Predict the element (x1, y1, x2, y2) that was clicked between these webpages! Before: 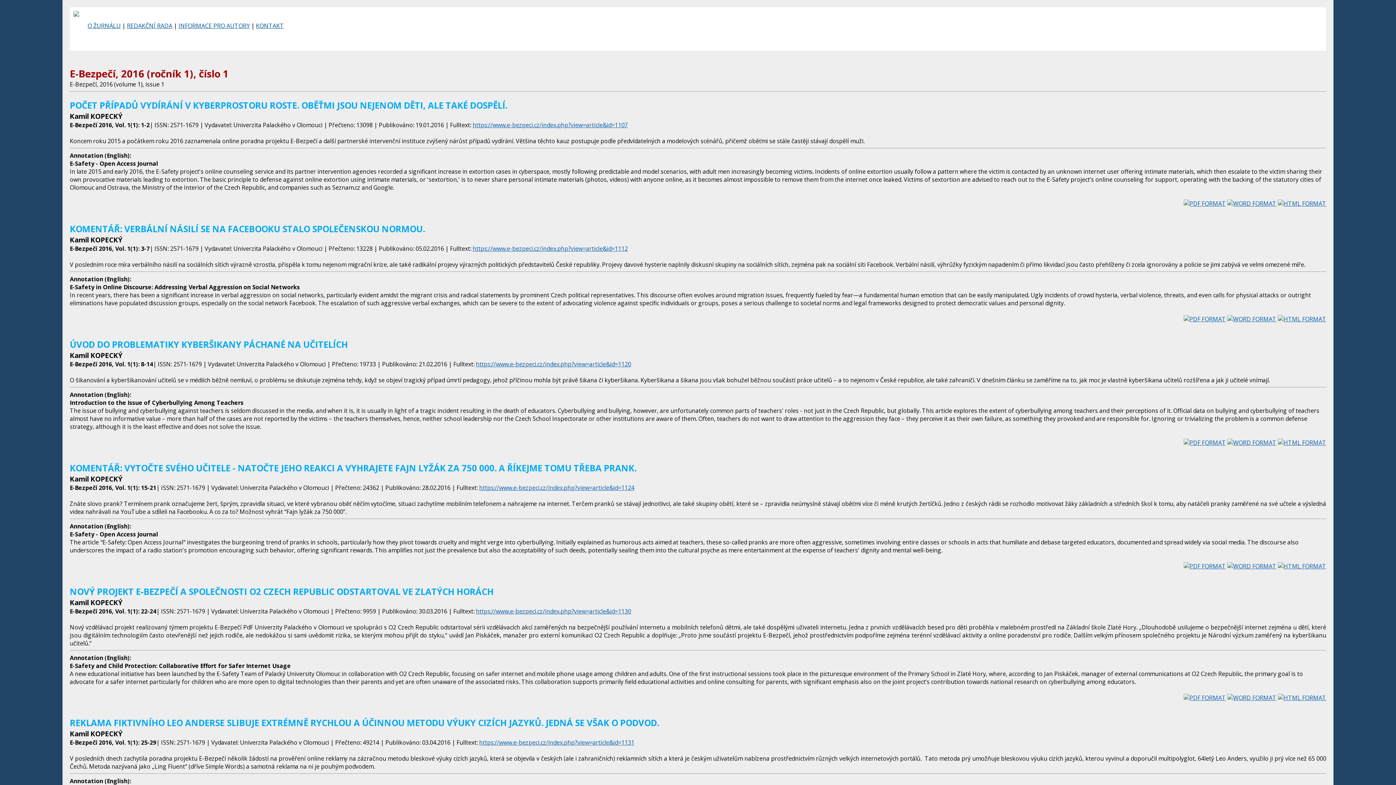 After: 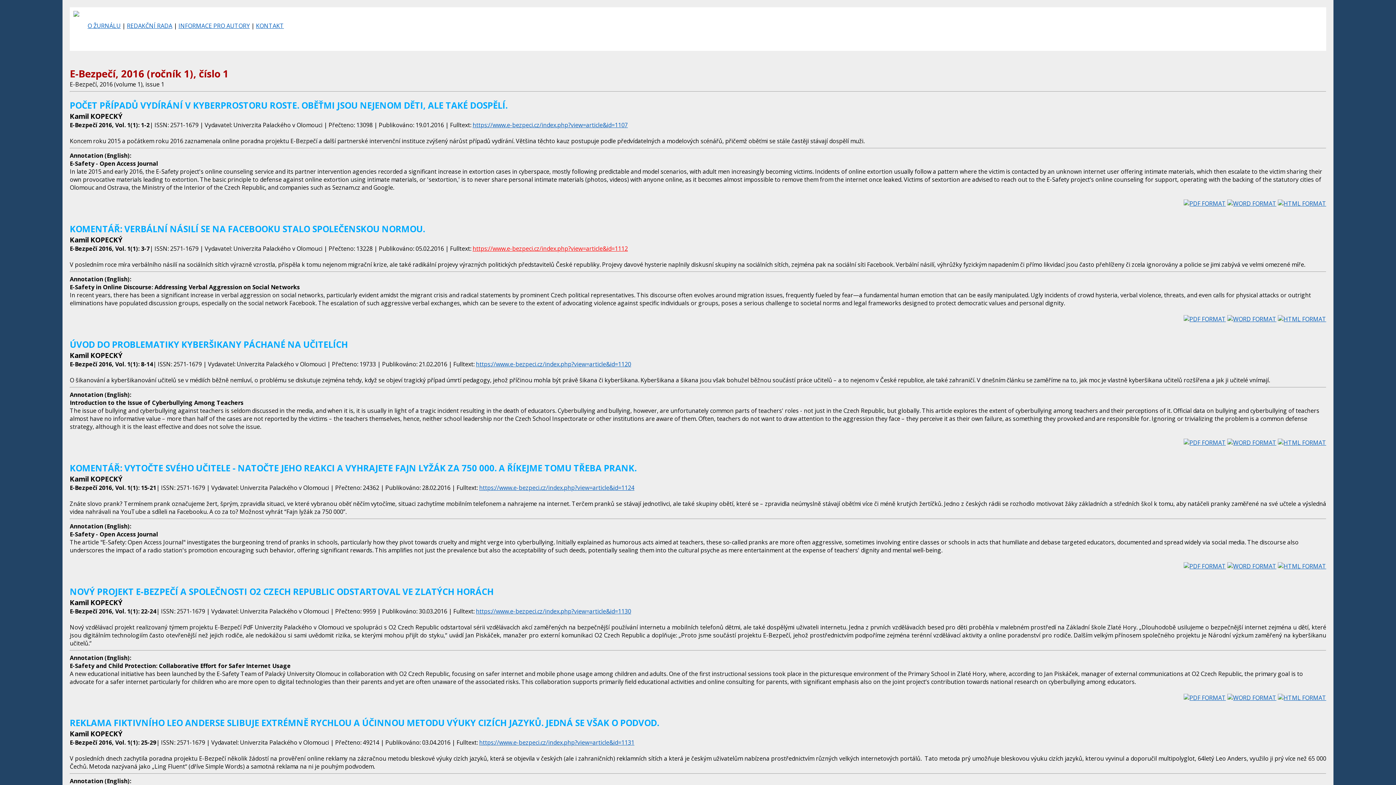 Action: bbox: (472, 244, 628, 252) label: https://www.e-bezpeci.cz/index.php?view=article&id=1112